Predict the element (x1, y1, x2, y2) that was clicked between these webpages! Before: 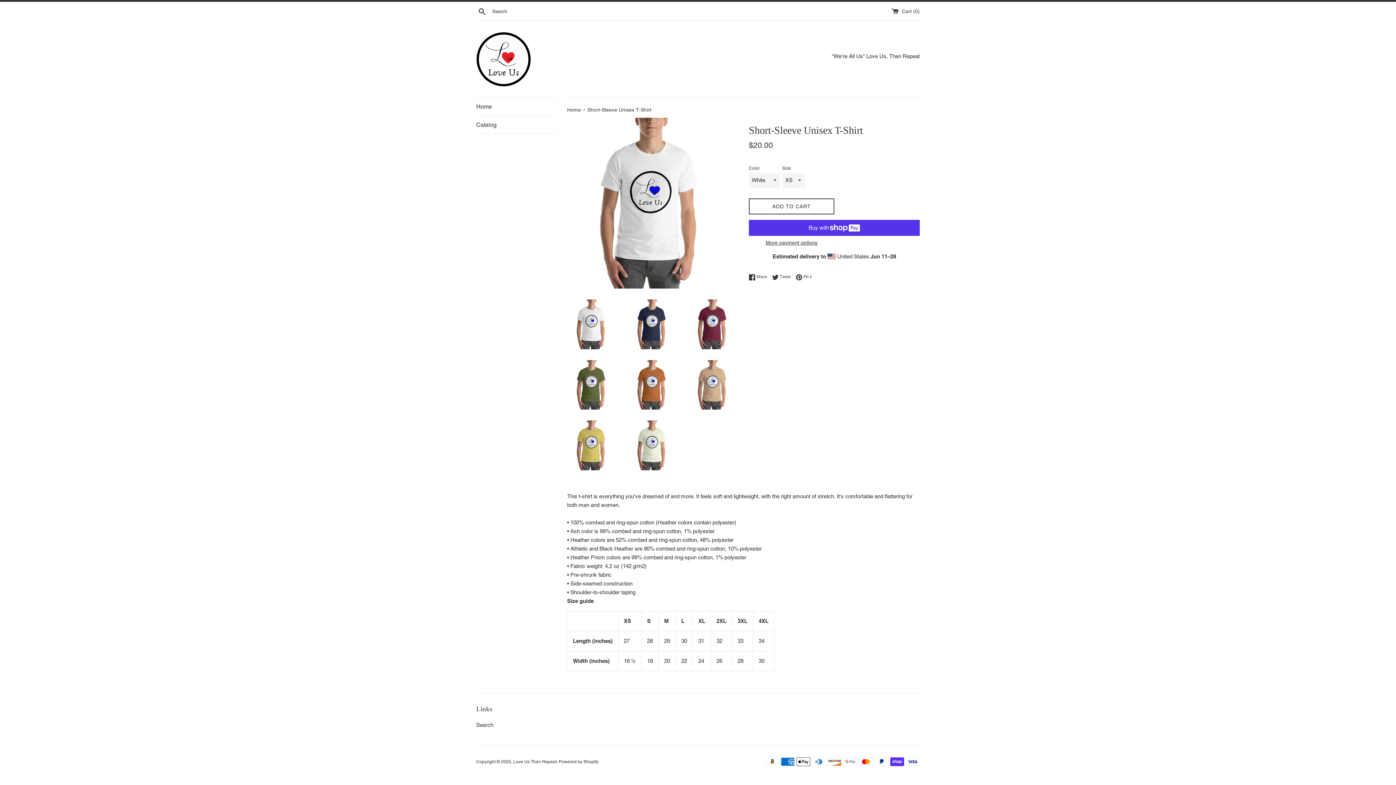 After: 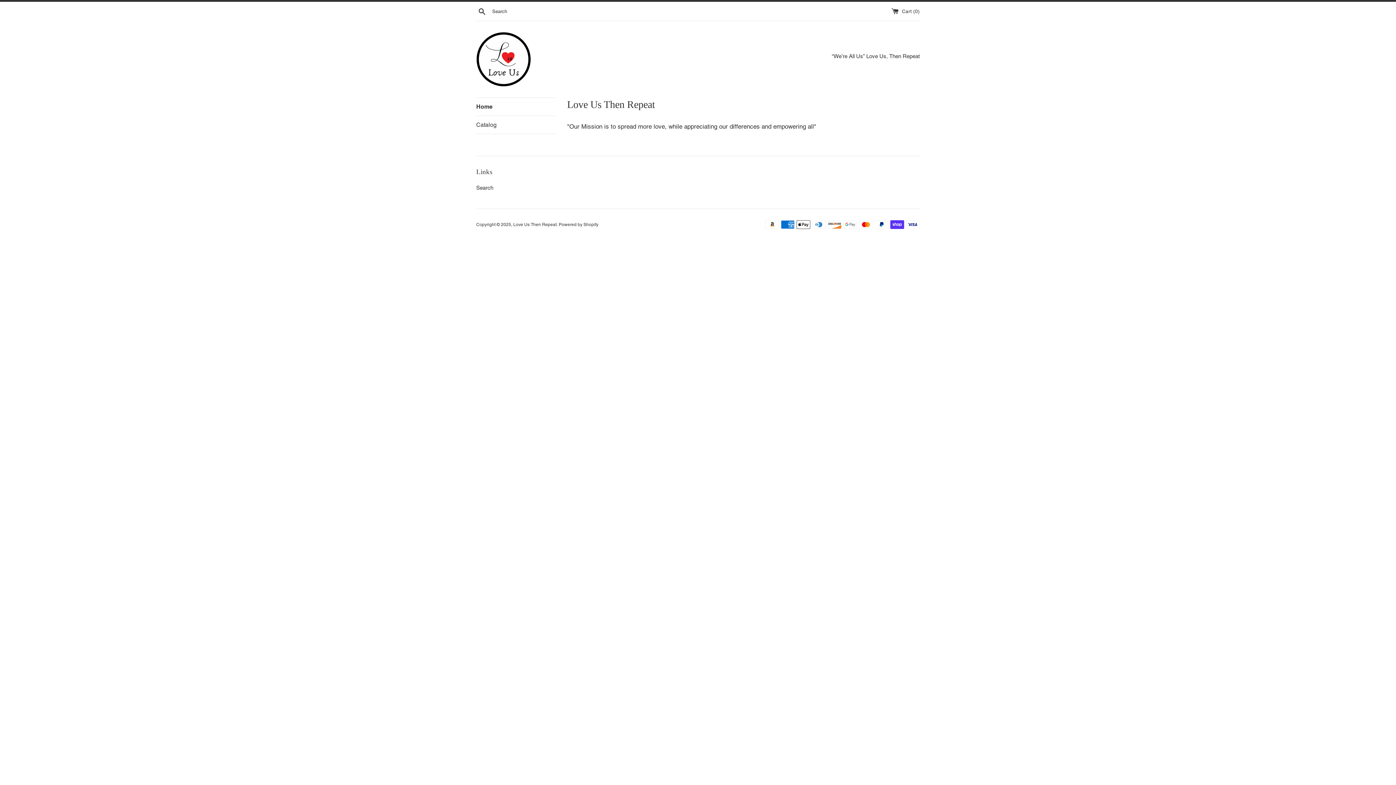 Action: bbox: (567, 106, 582, 112) label: Home 